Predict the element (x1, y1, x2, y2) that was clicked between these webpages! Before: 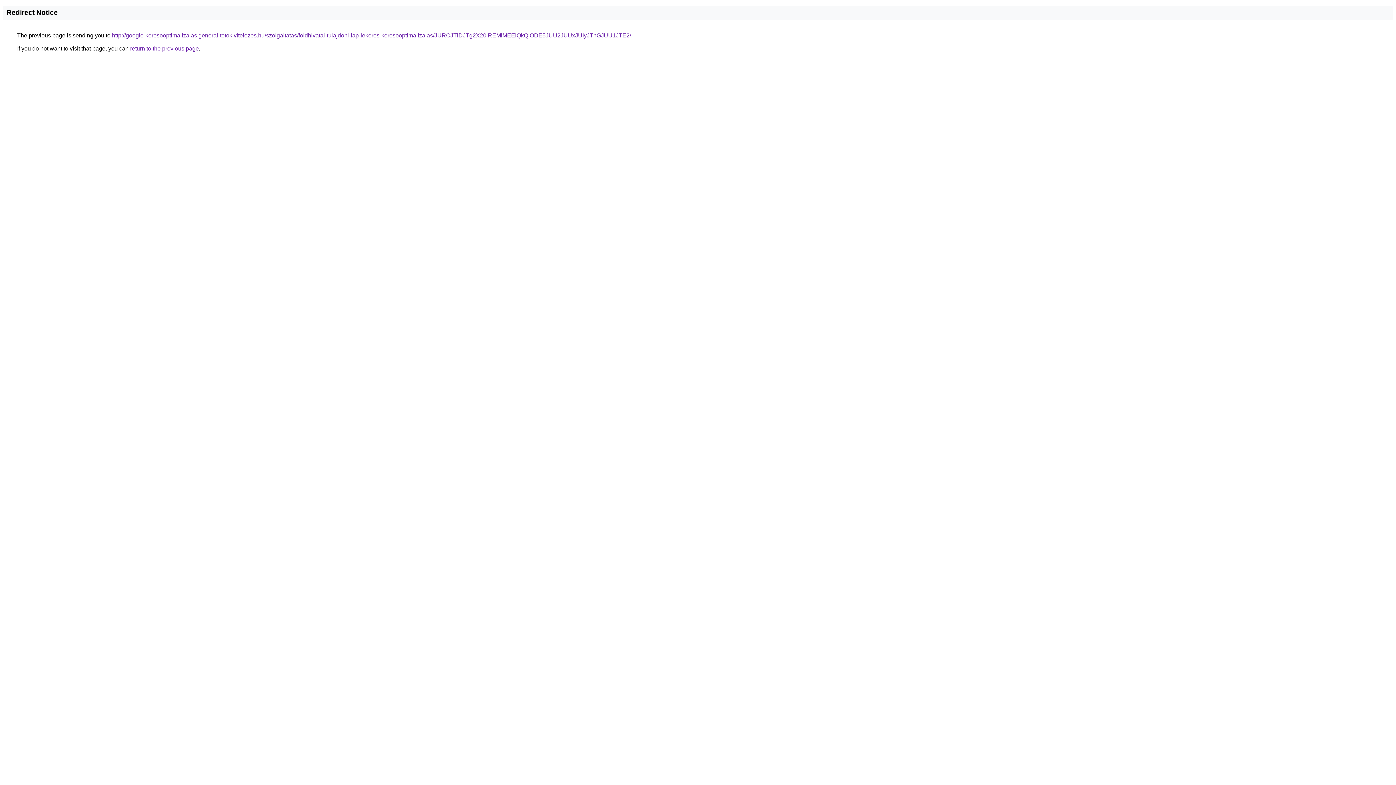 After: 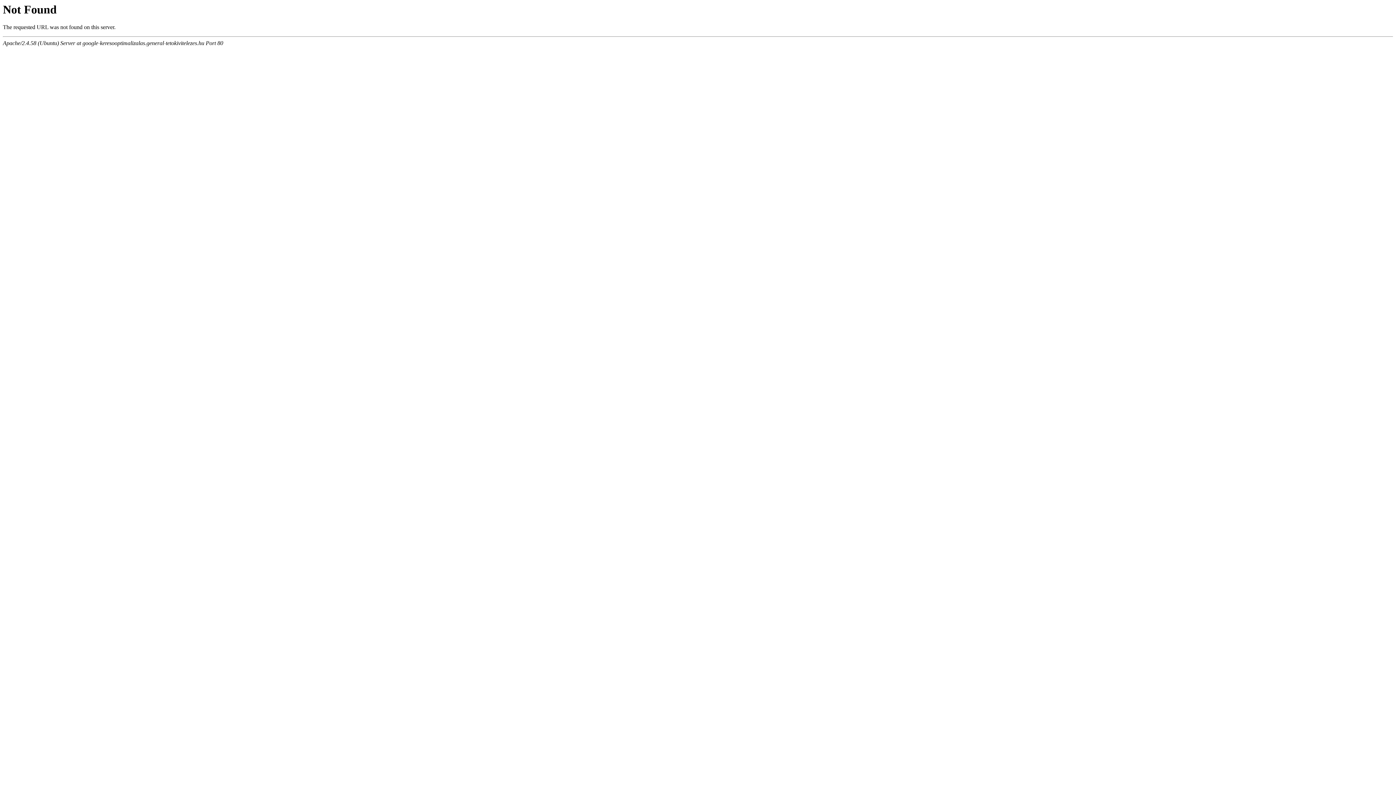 Action: label: http://google-keresooptimalizalas.general-tetokivitelezes.hu/szolgaltatas/foldhivatal-tulajdoni-lap-lekeres-keresooptimalizalas/JURCJTlDJTg2X20lREMlMEElQkQlODE5JUU2JUUxJUIyJThGJUU1JTE2/ bbox: (112, 32, 631, 38)